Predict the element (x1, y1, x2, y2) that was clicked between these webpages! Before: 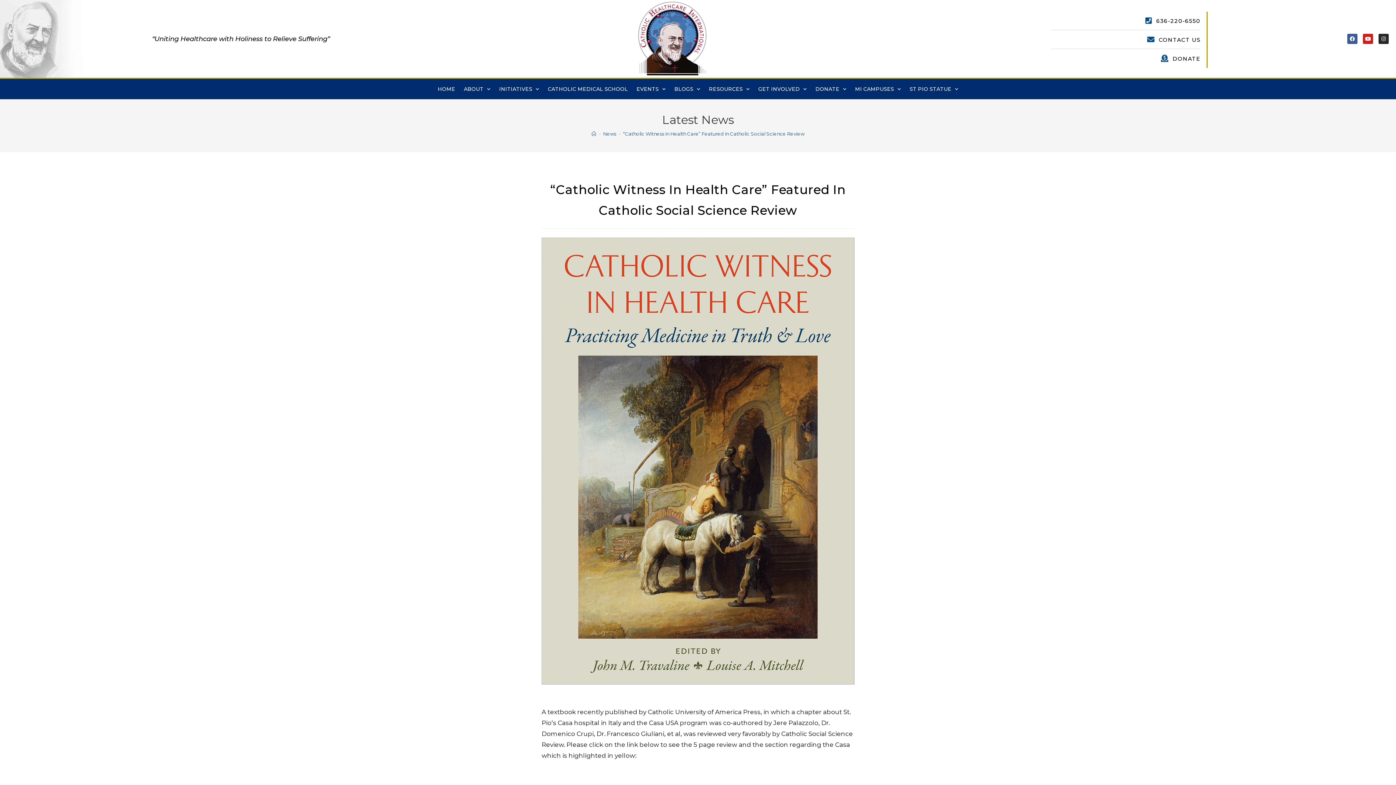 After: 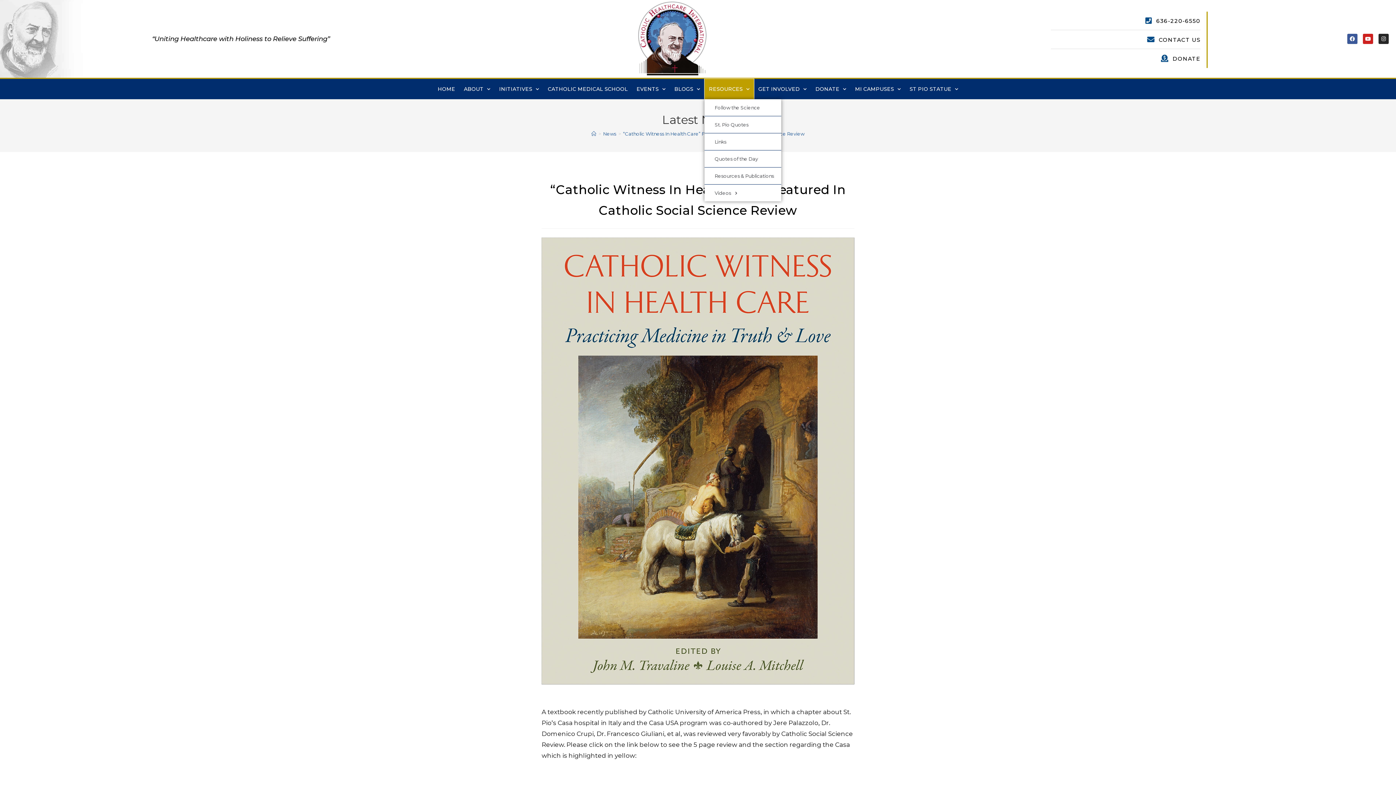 Action: bbox: (704, 79, 754, 99) label: RESOURCES